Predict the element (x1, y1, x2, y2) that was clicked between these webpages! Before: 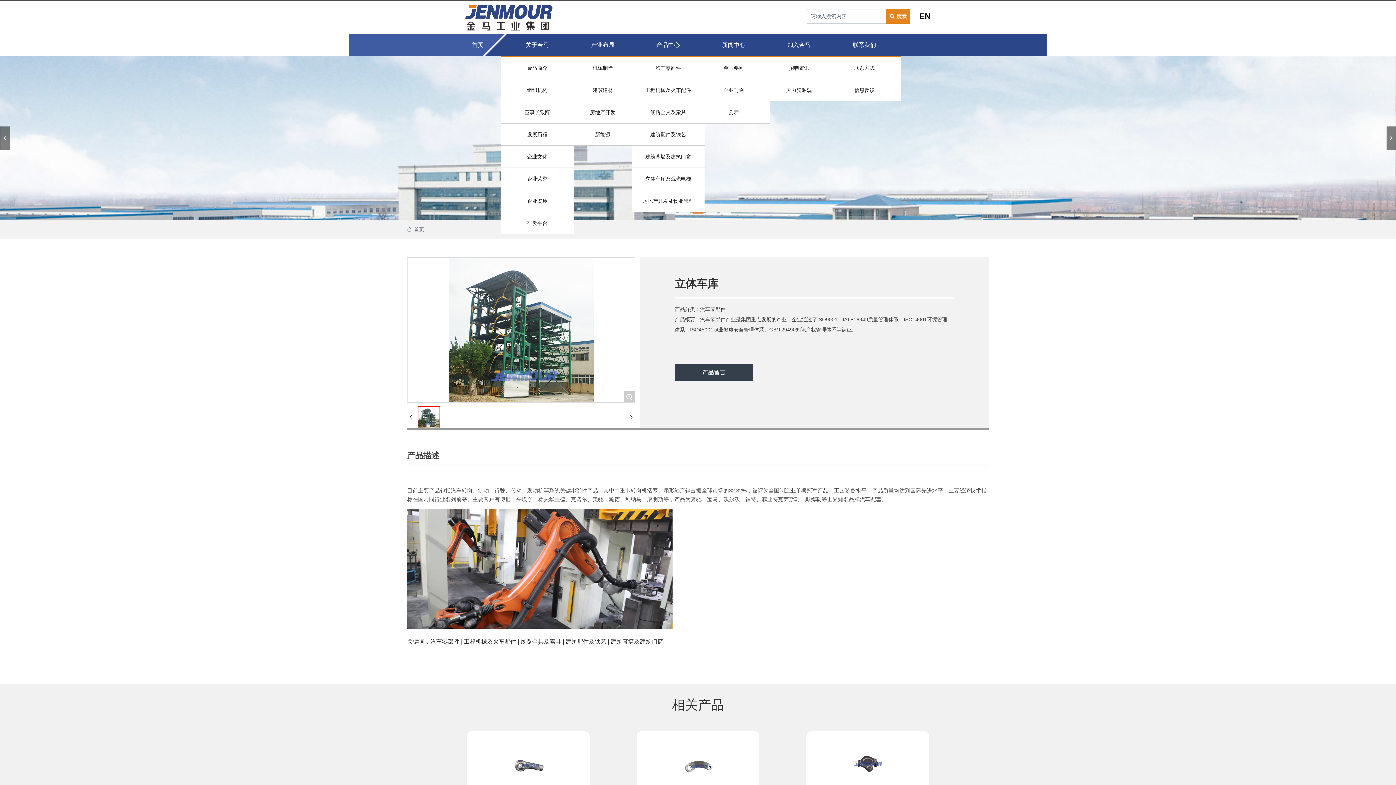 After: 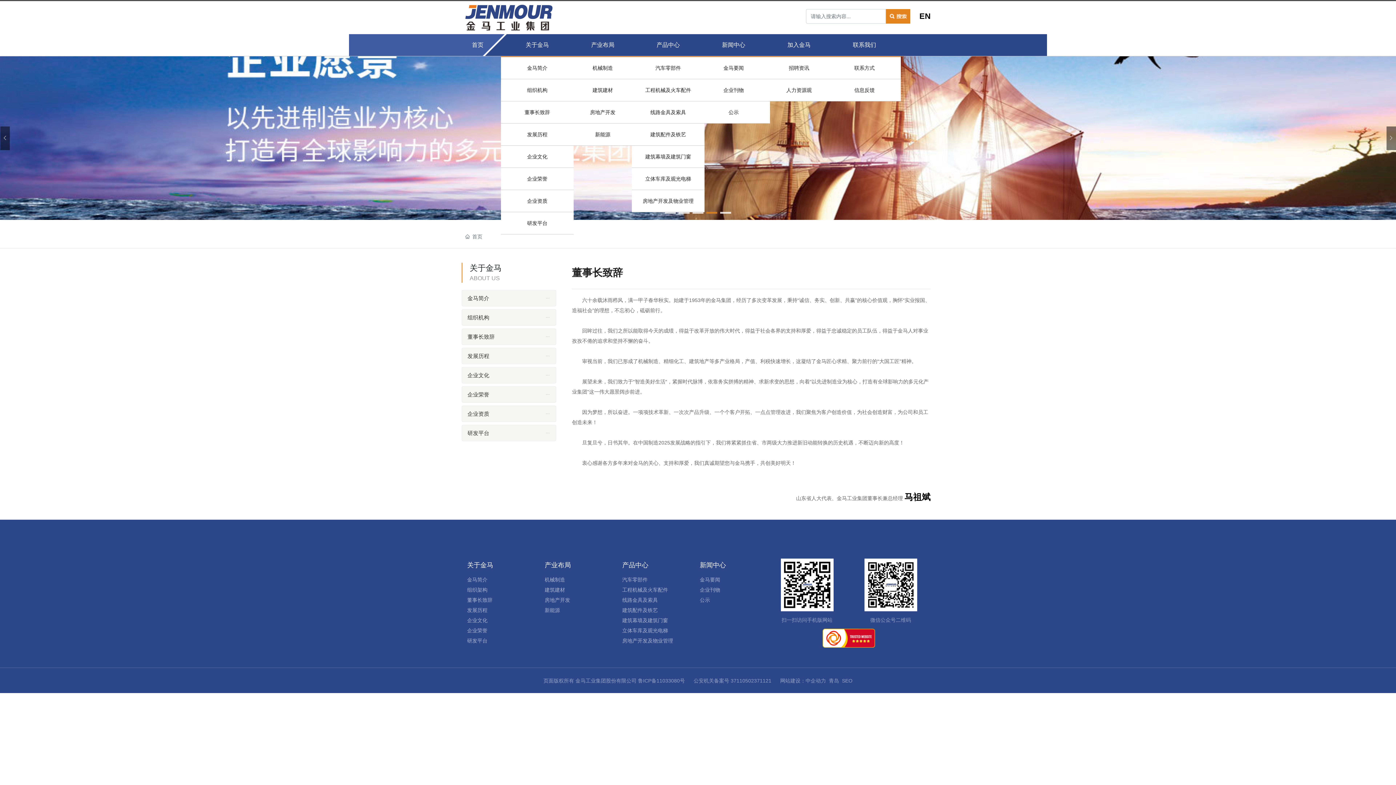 Action: label: 董事长致辞 bbox: (501, 101, 573, 123)